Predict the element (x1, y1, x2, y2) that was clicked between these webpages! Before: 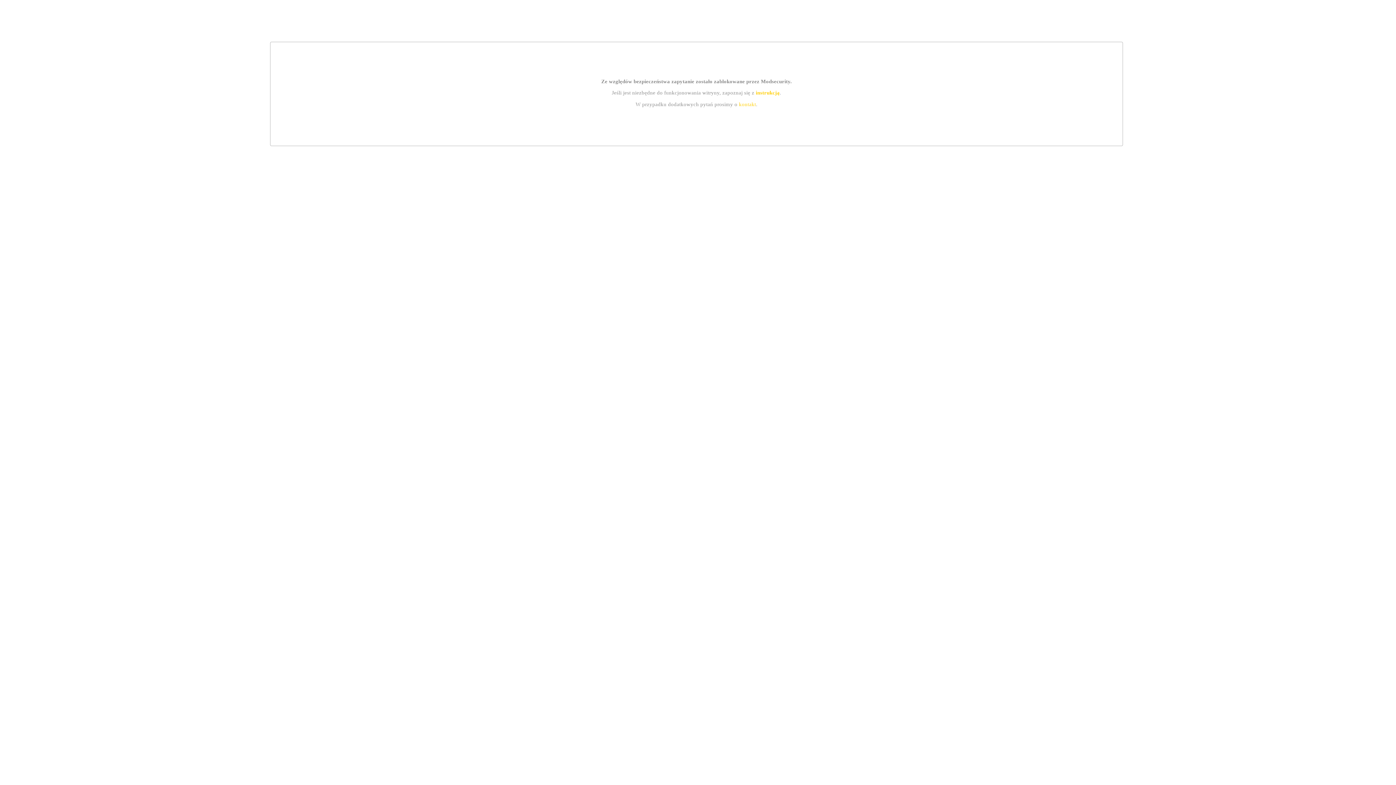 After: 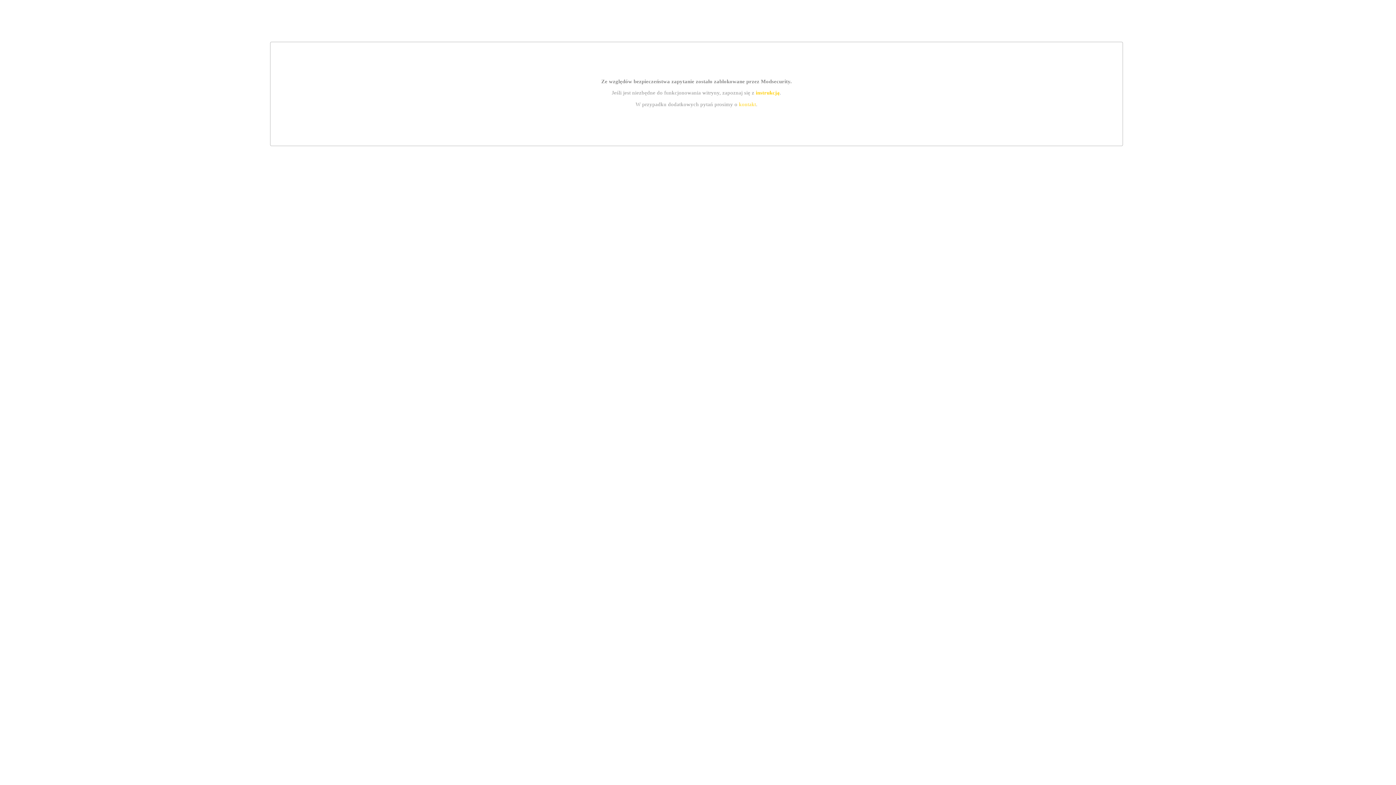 Action: label: kontakt bbox: (739, 101, 756, 107)